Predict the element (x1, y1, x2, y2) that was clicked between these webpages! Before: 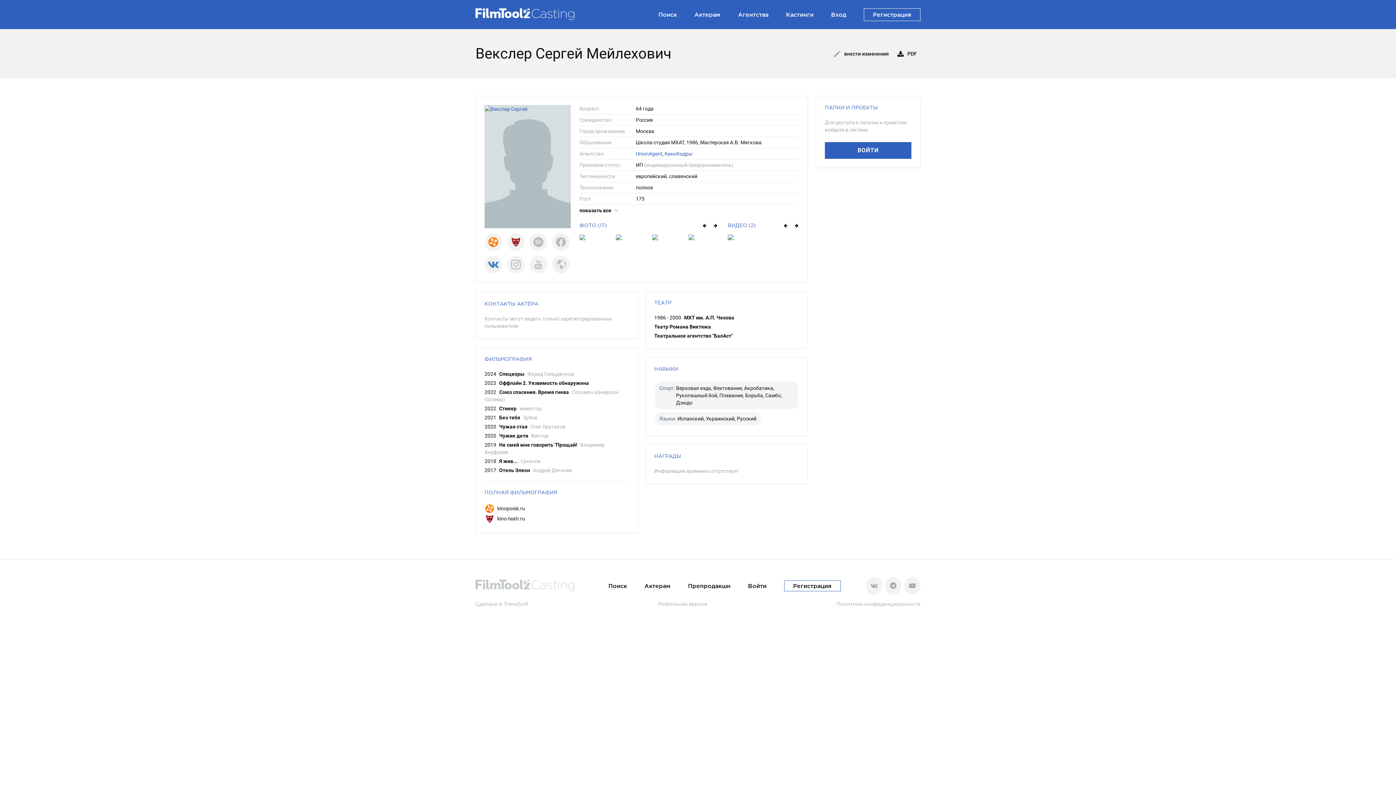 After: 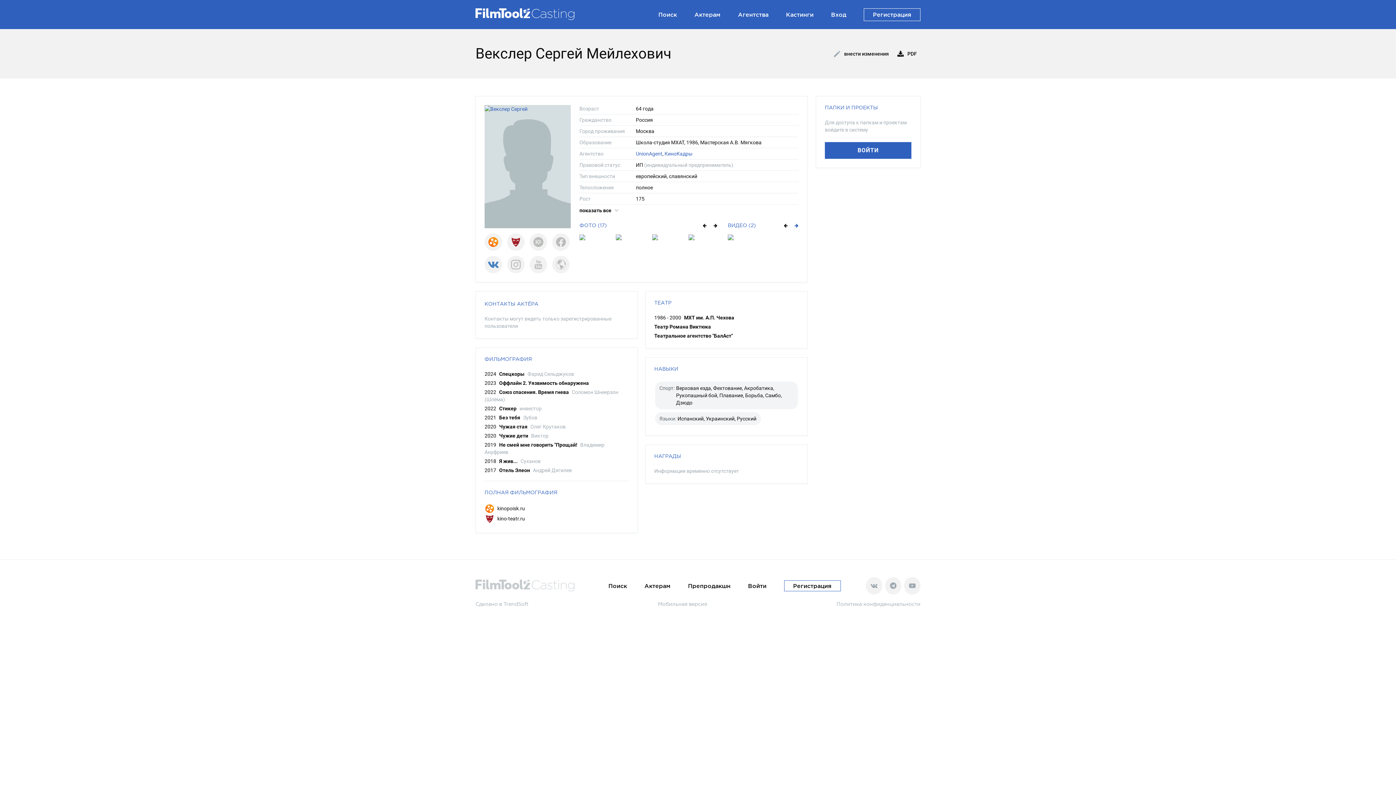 Action: label: Next slide bbox: (791, 217, 801, 233)